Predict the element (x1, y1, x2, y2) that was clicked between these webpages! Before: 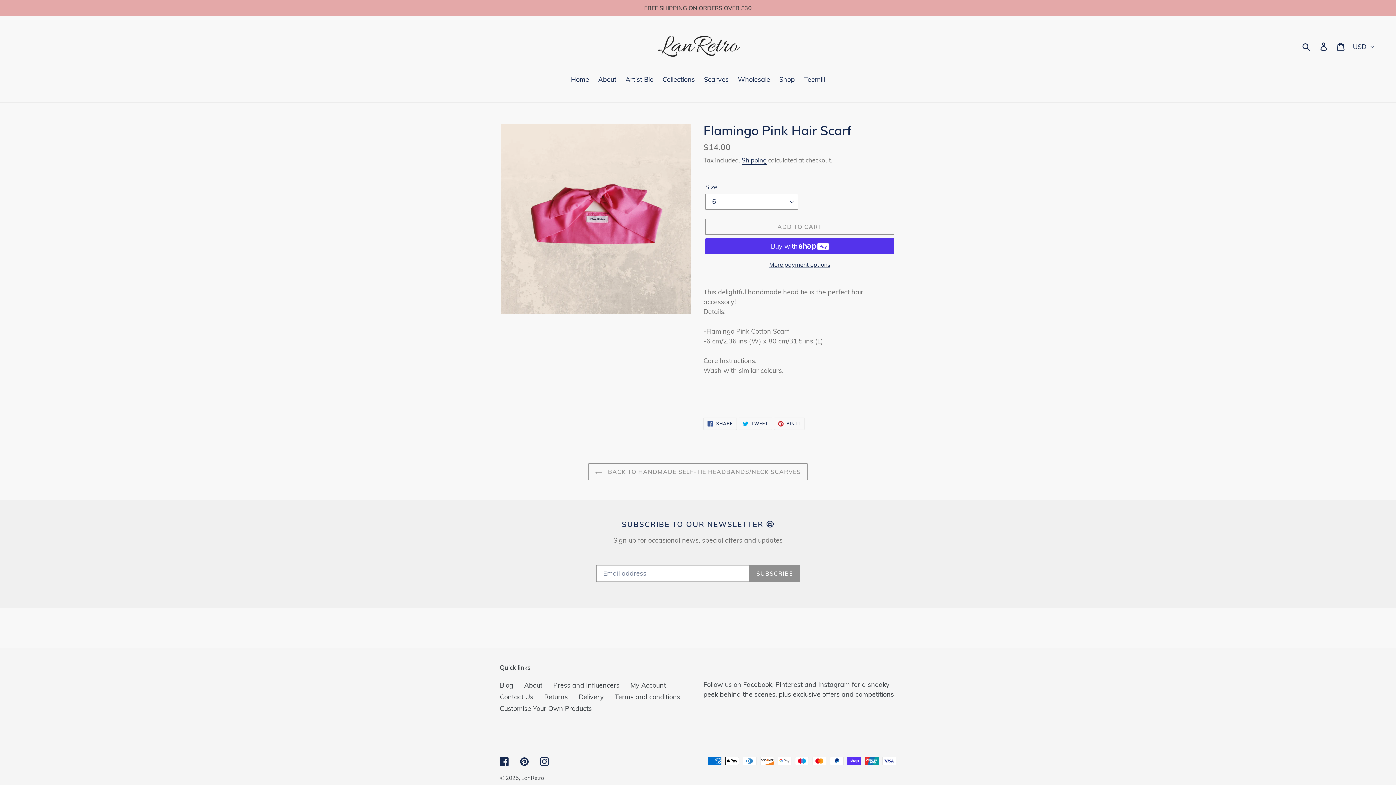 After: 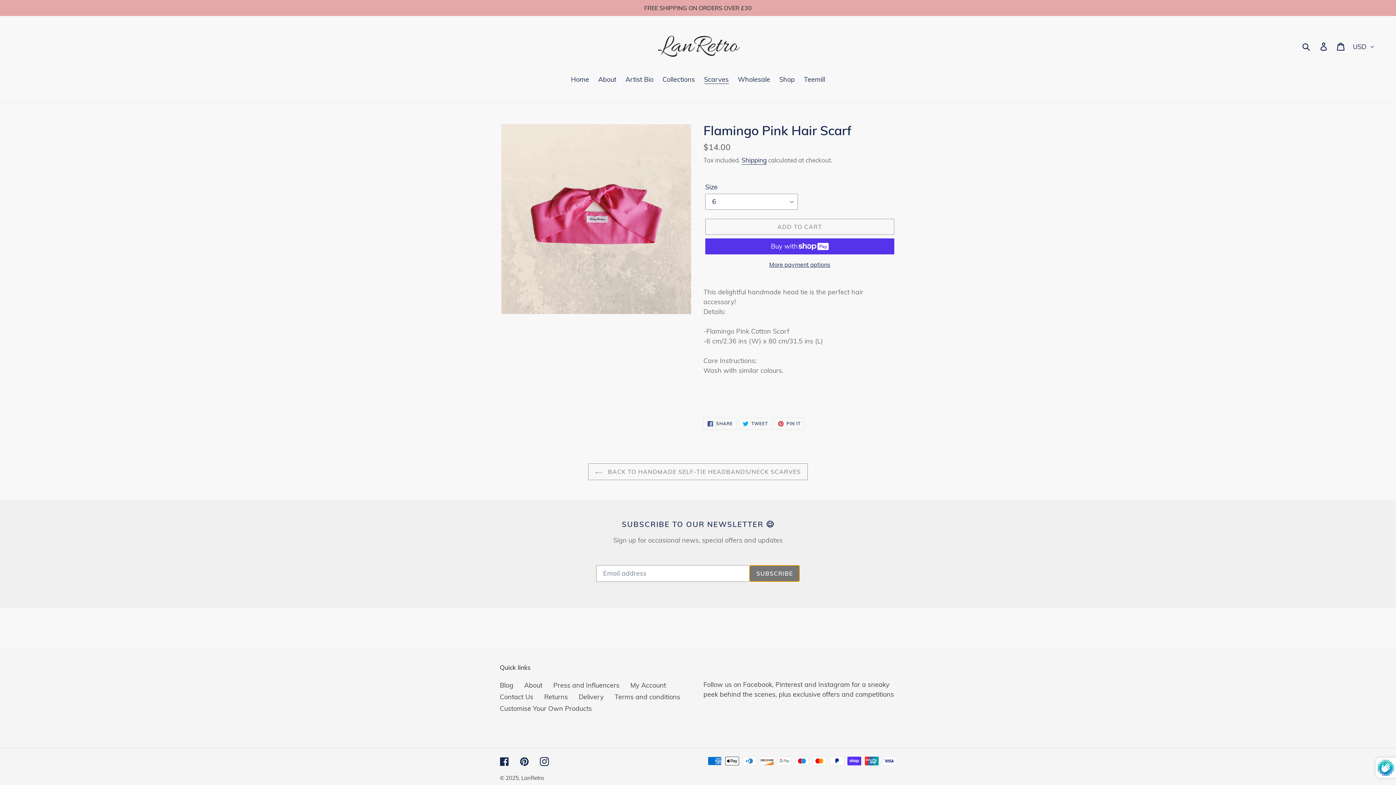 Action: bbox: (749, 565, 800, 582) label: SUBSCRIBE